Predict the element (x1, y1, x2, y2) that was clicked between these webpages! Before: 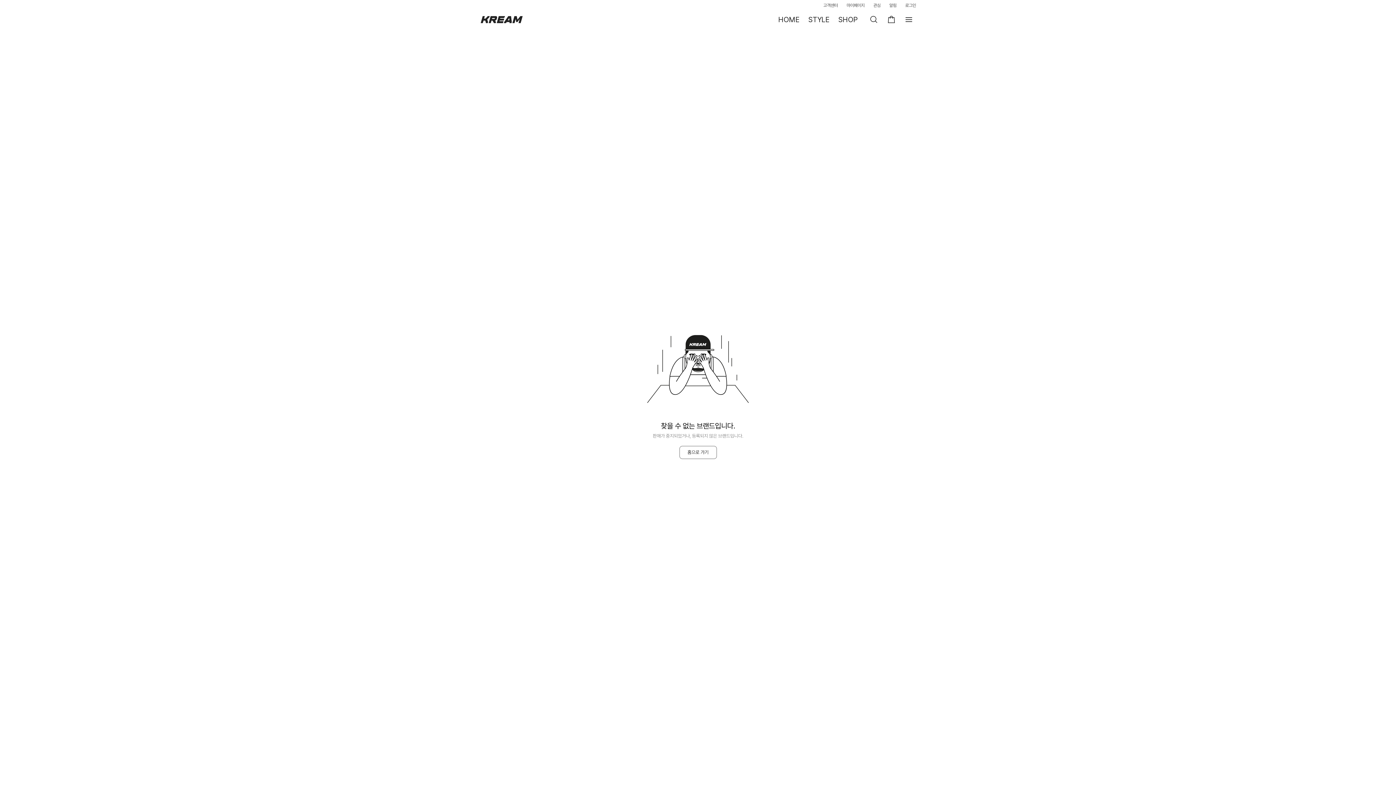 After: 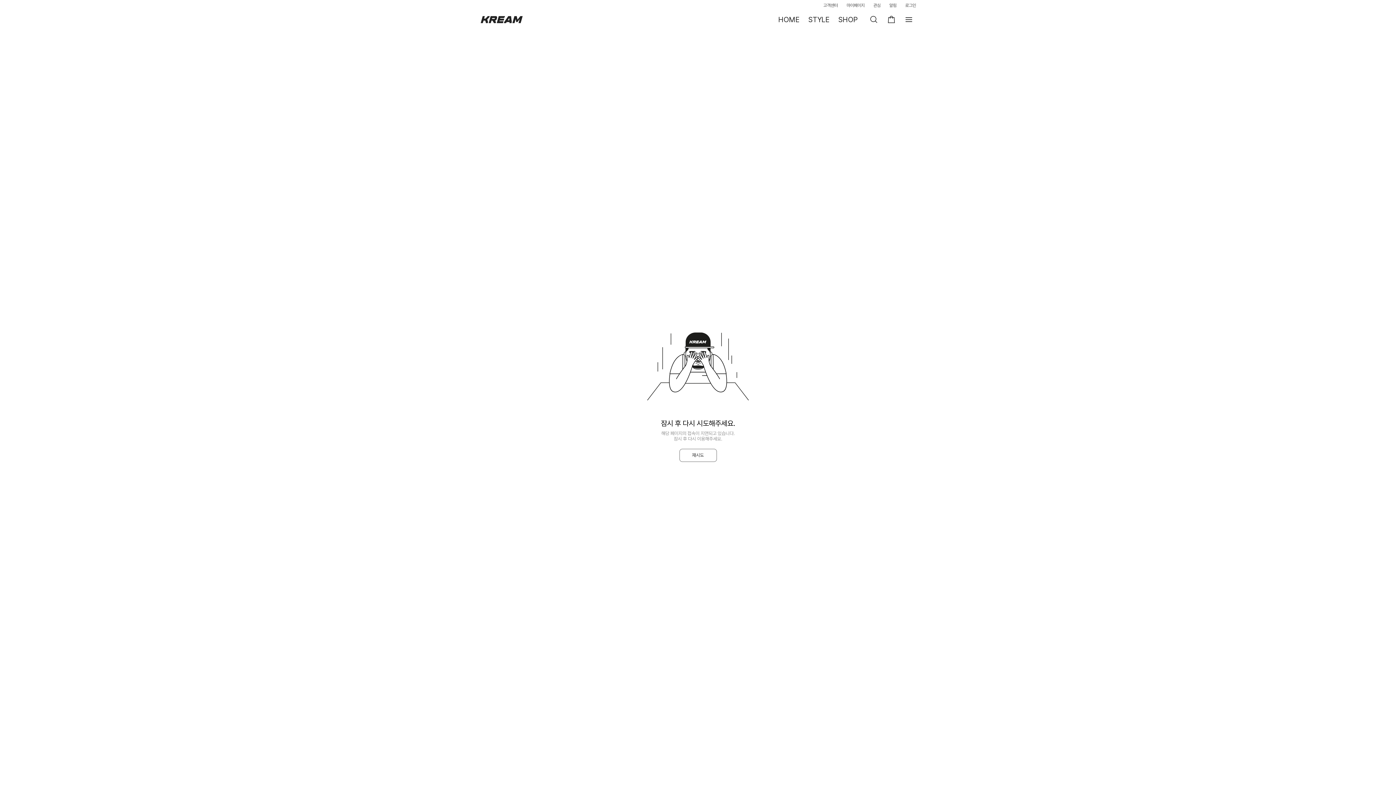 Action: label: 알림 bbox: (889, 2, 896, 8)